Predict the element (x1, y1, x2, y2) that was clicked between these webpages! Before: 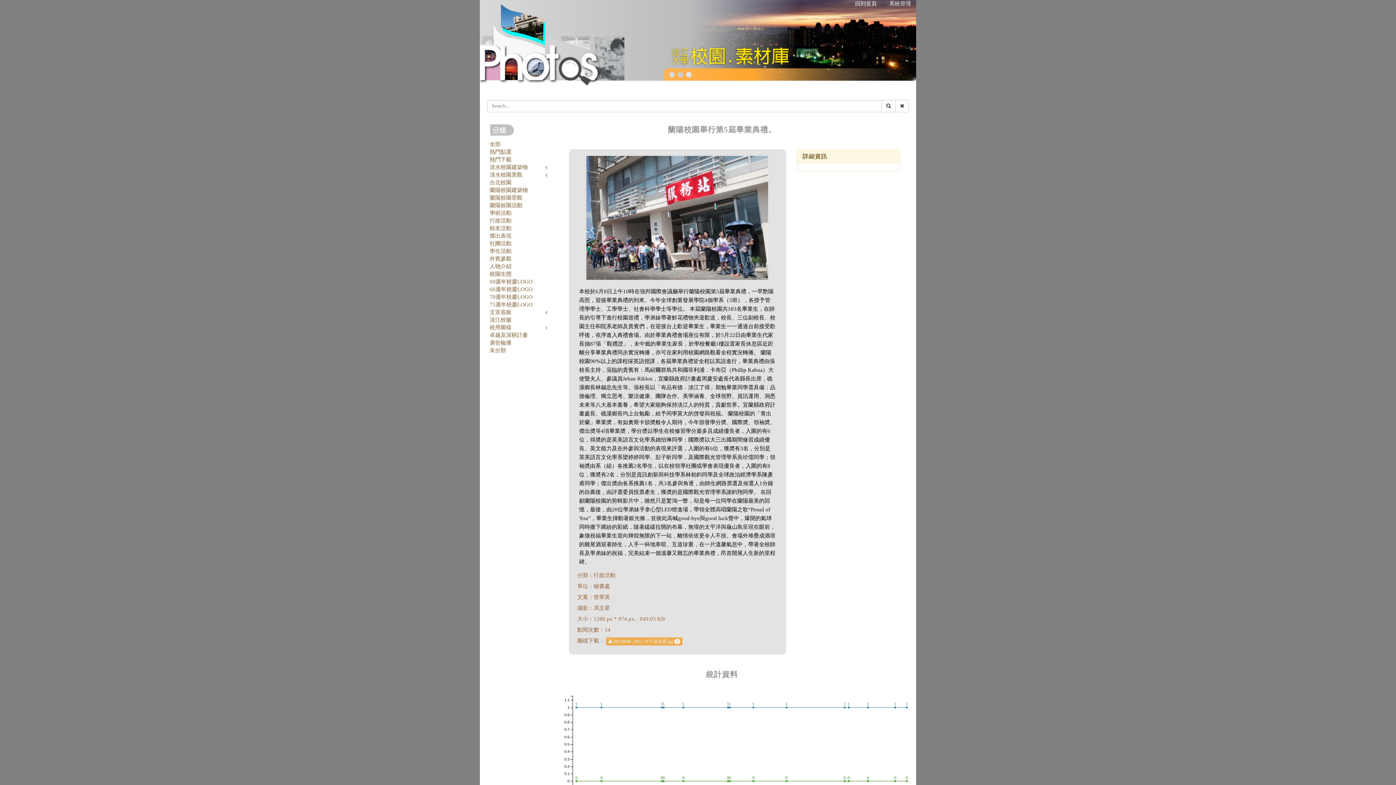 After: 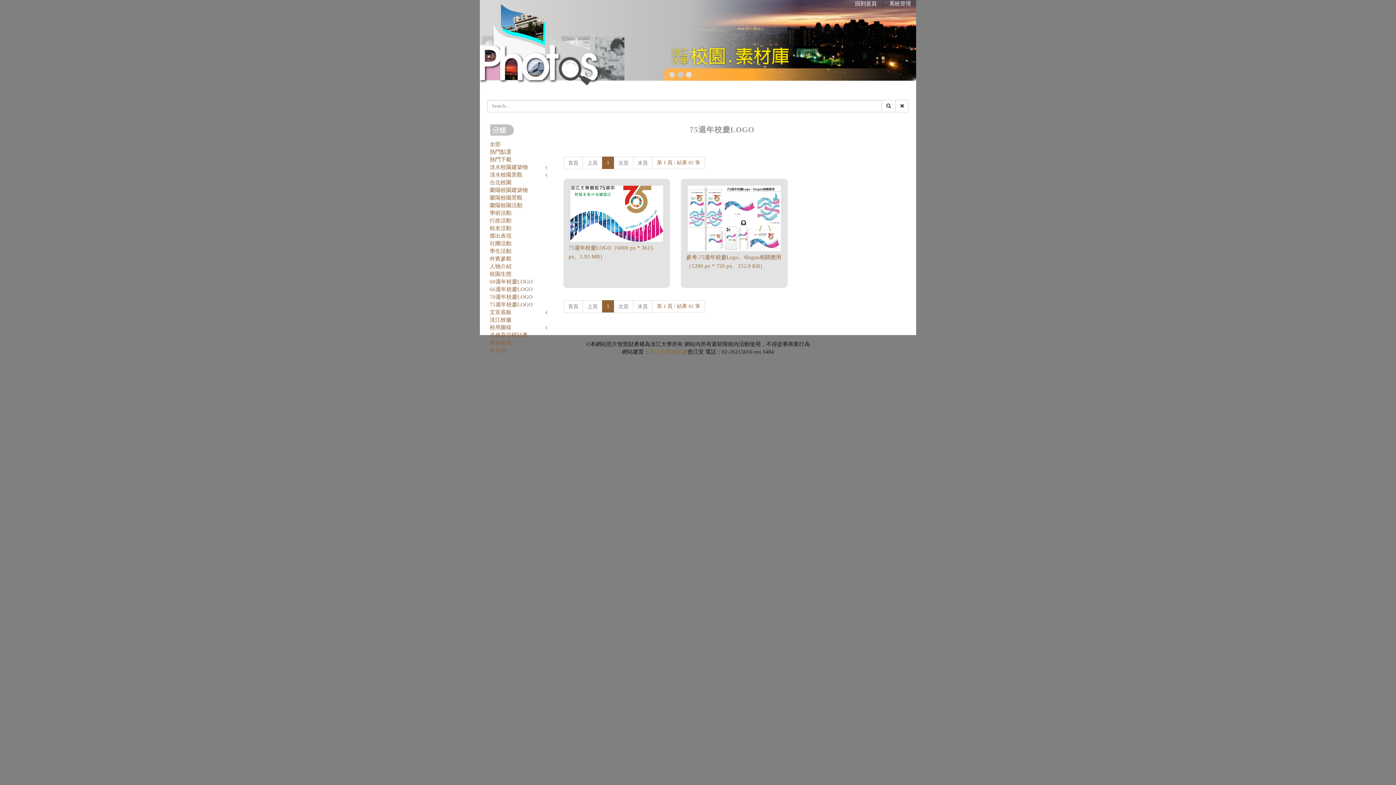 Action: label: 75週年校慶LOGO bbox: (489, 301, 532, 307)